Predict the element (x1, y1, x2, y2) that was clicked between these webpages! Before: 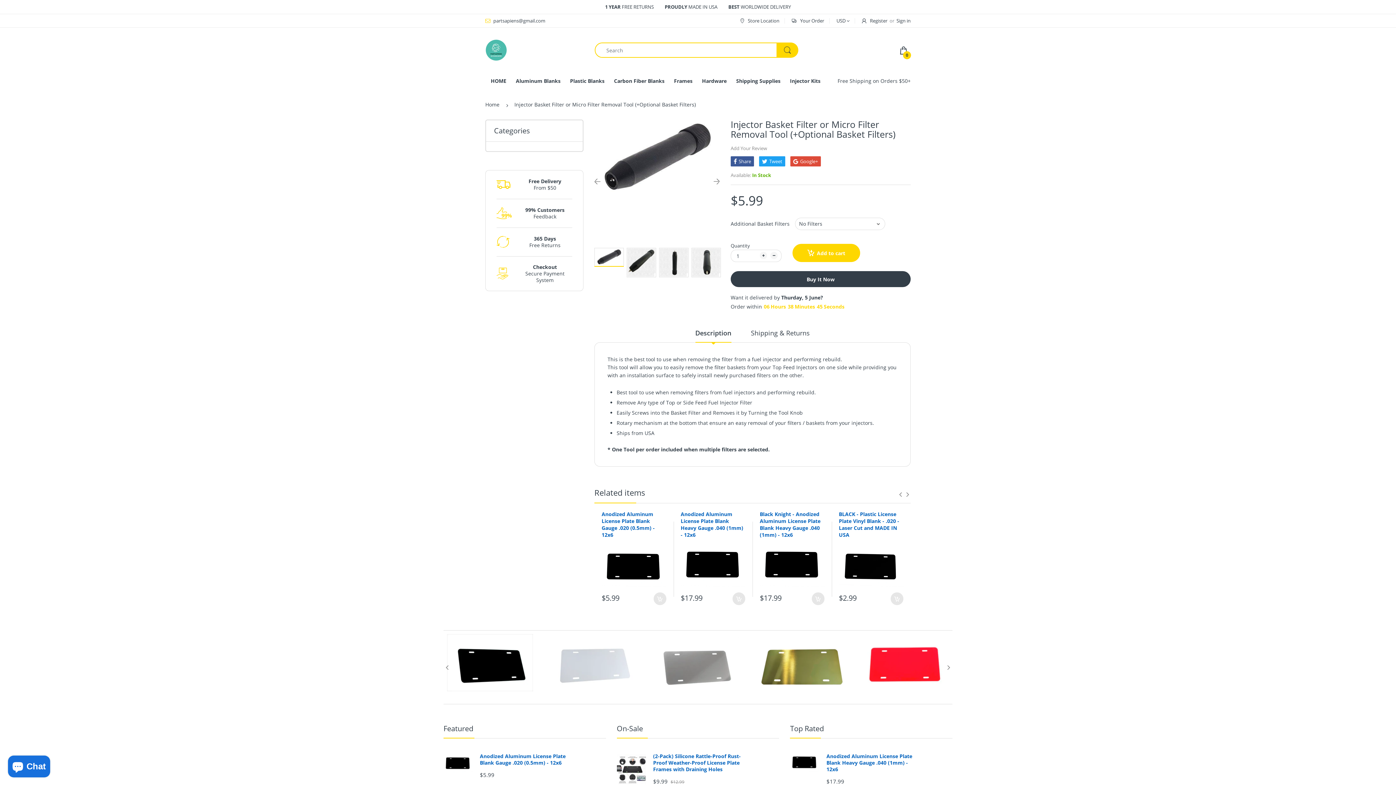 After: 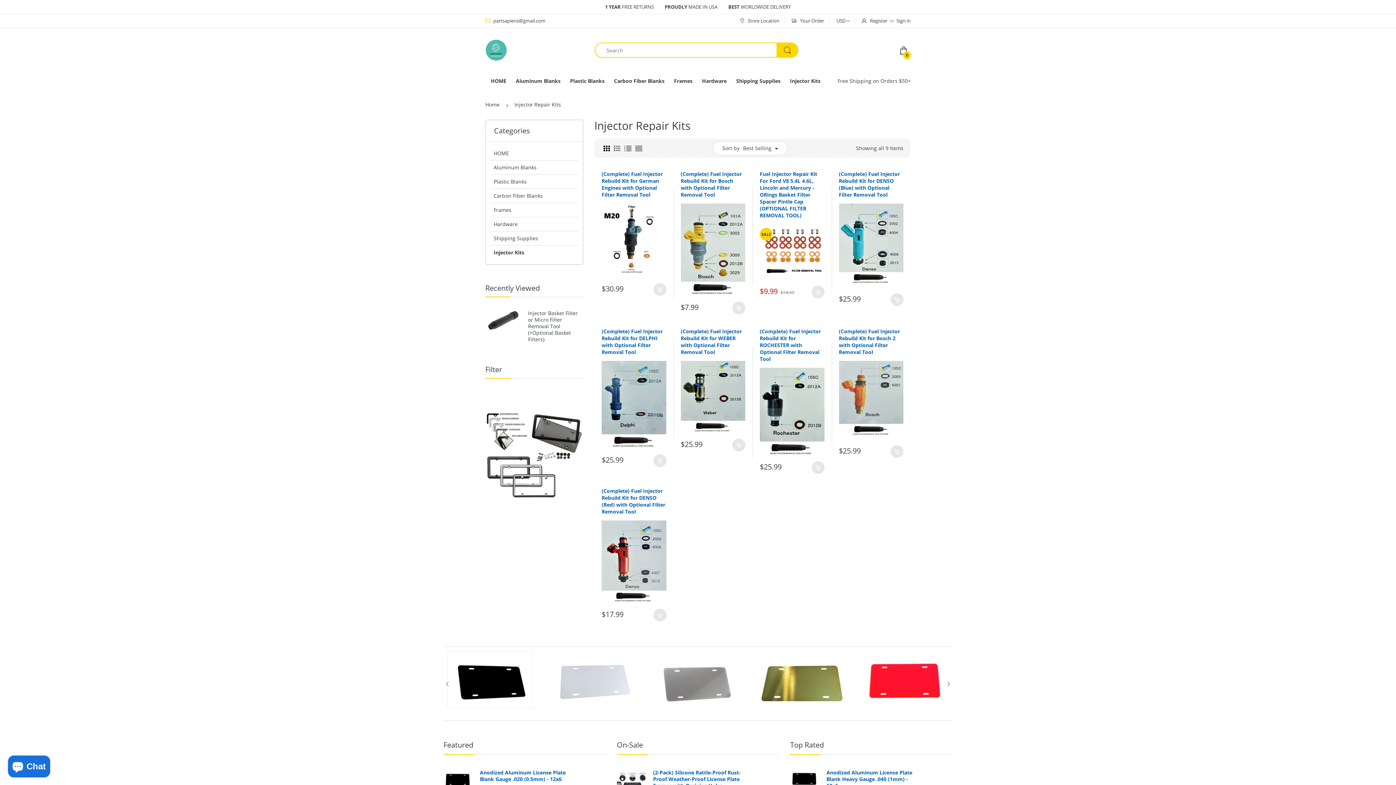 Action: bbox: (790, 72, 820, 89) label: Injector Kits